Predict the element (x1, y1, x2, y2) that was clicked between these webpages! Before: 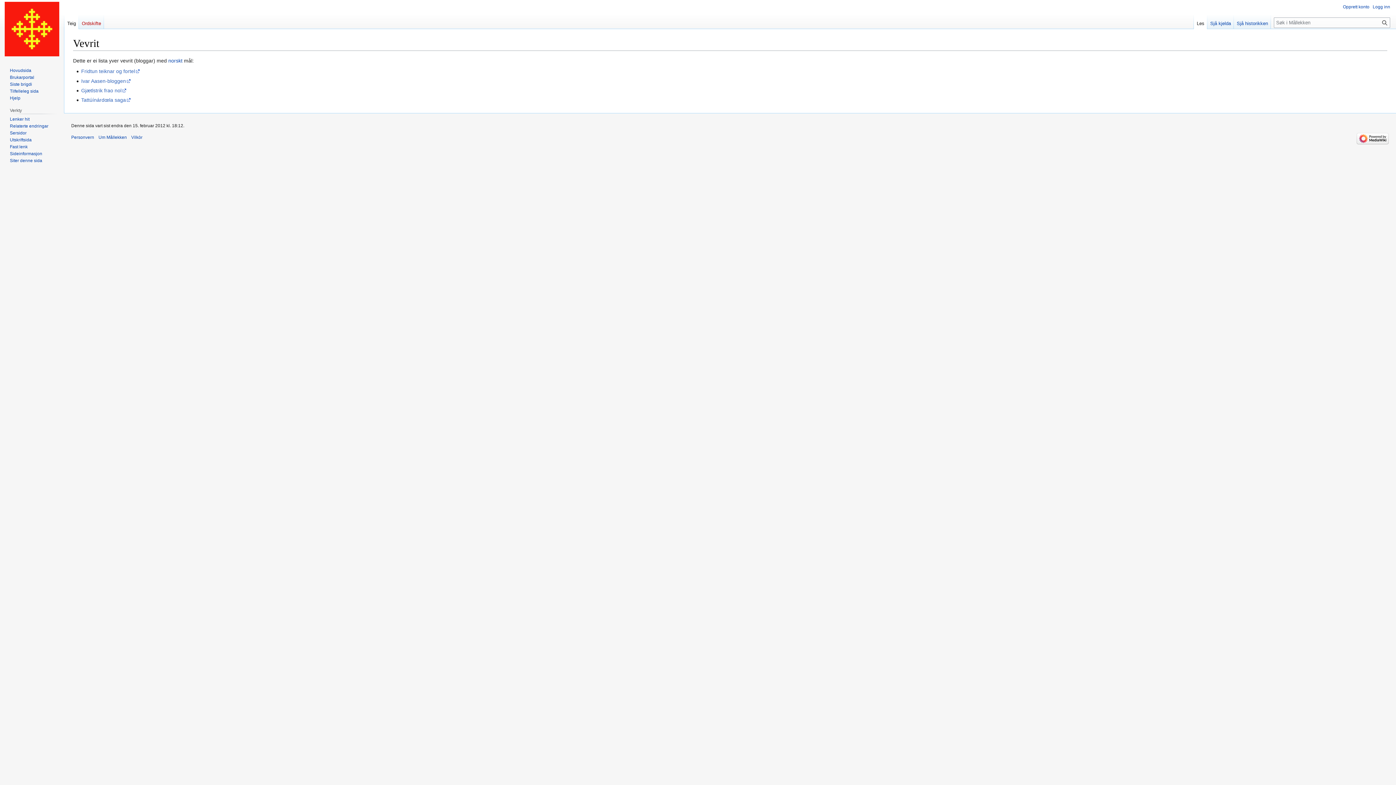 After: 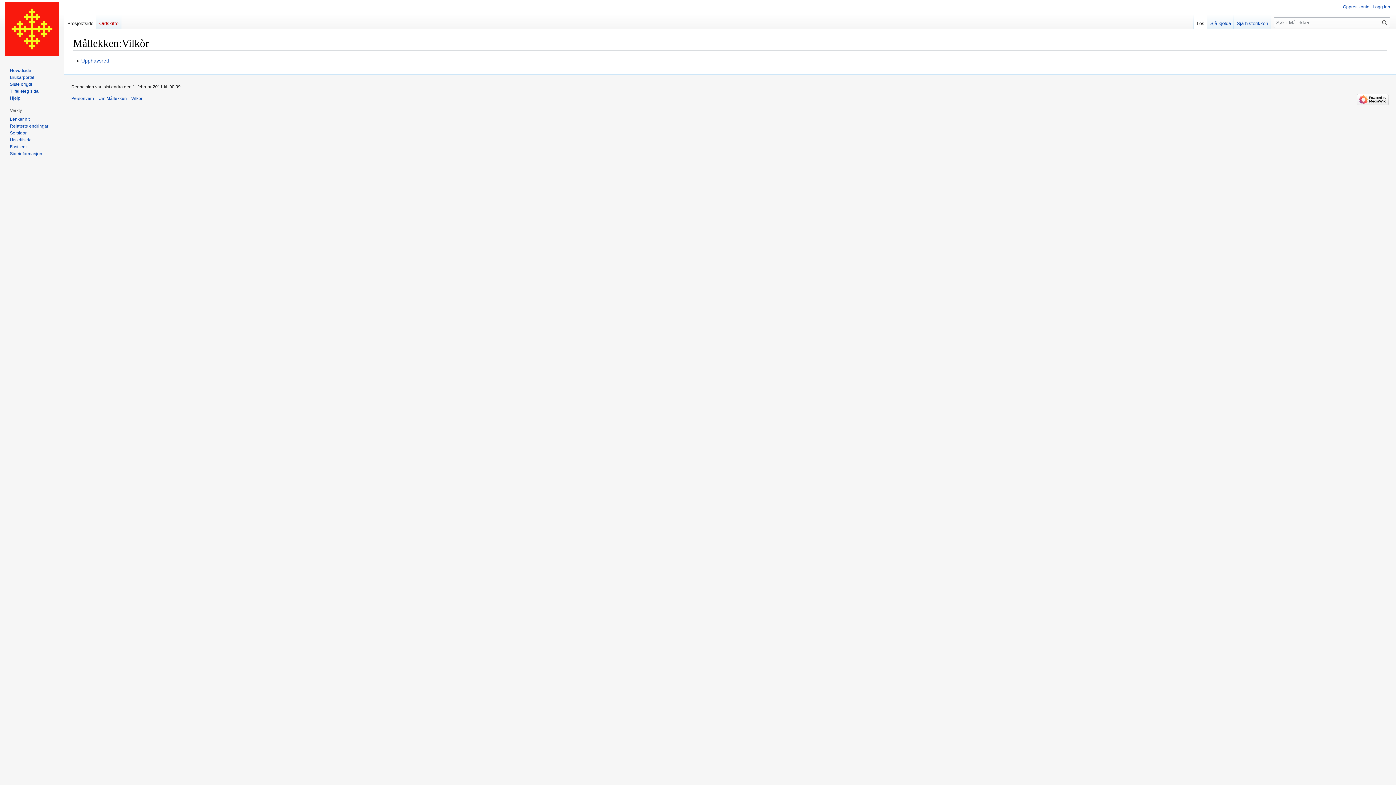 Action: label: Vilkòr bbox: (131, 135, 142, 140)